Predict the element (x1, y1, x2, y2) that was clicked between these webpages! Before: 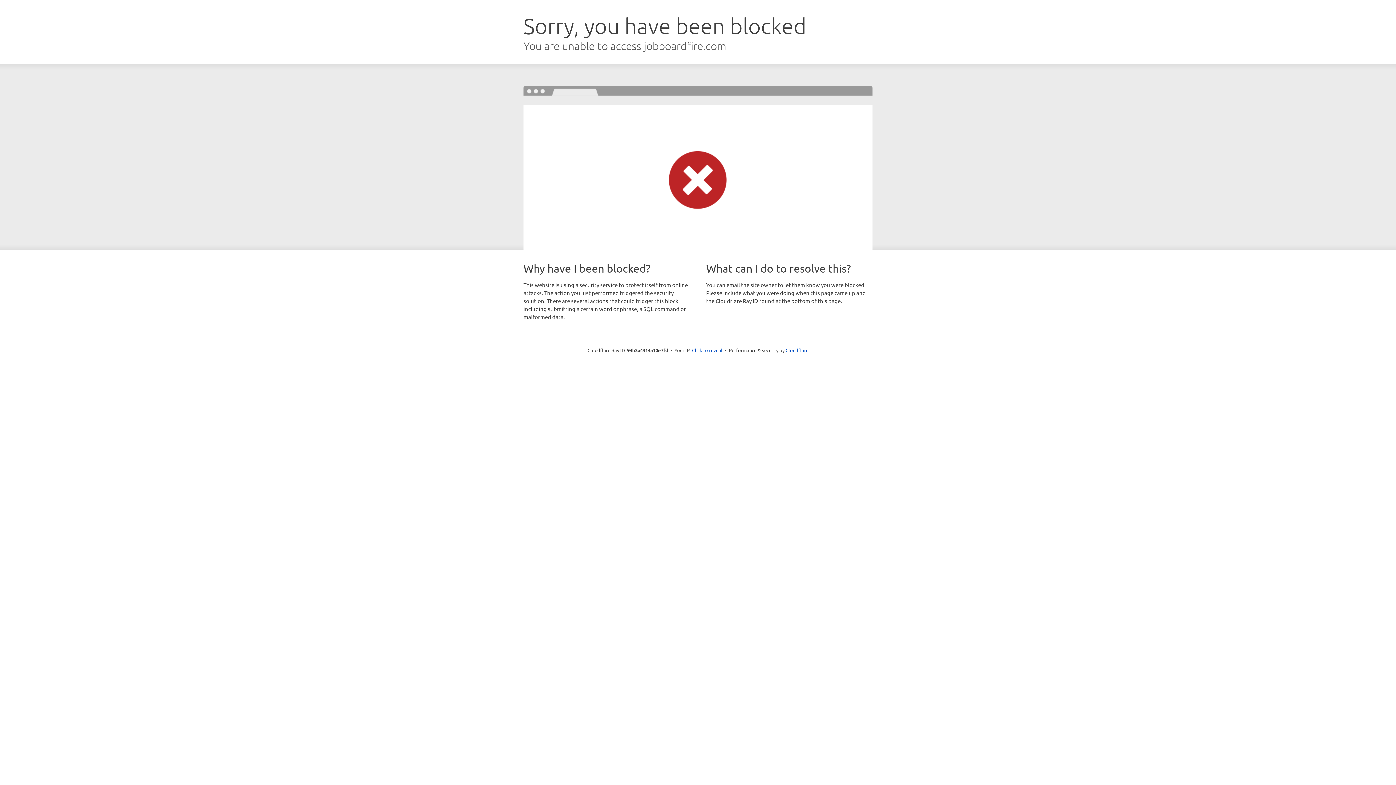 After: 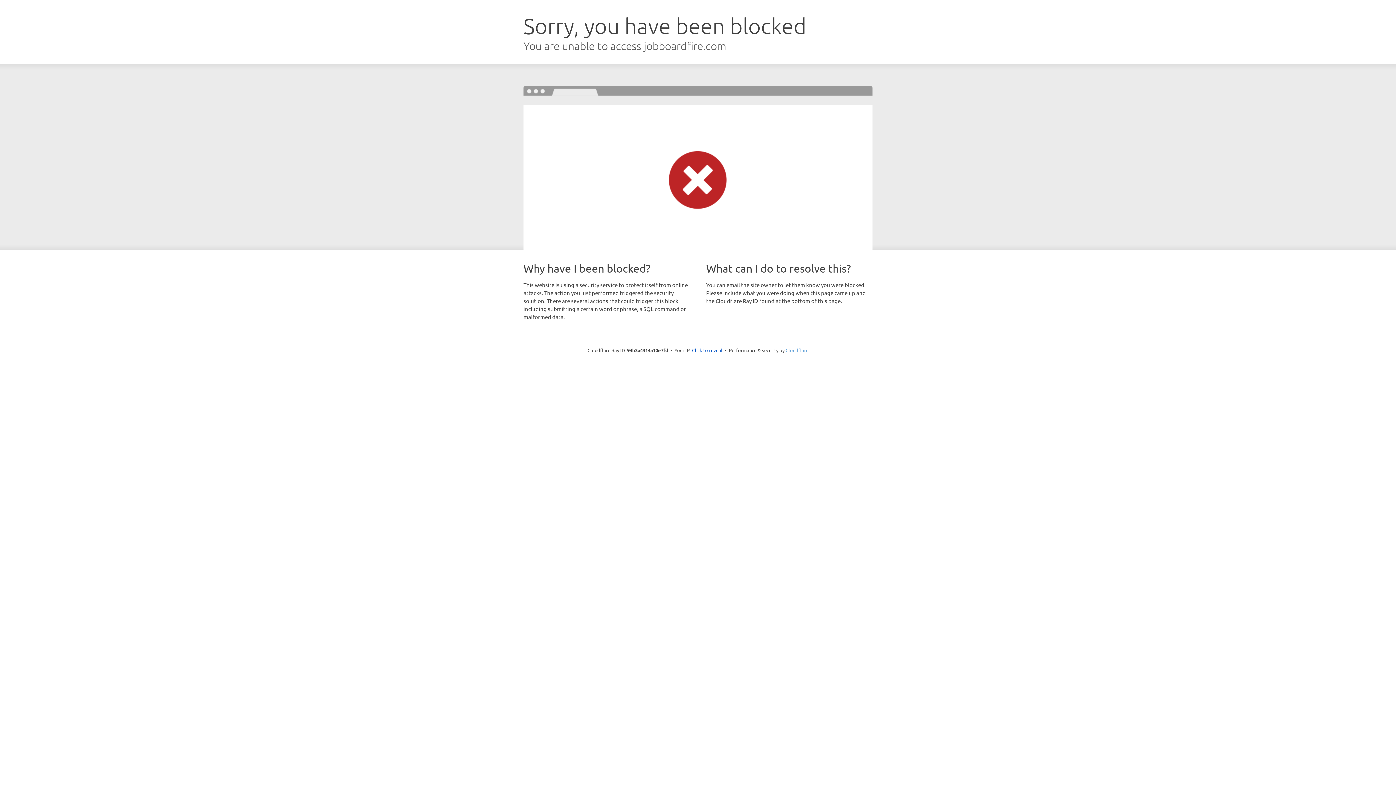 Action: label: Cloudflare bbox: (785, 347, 808, 353)